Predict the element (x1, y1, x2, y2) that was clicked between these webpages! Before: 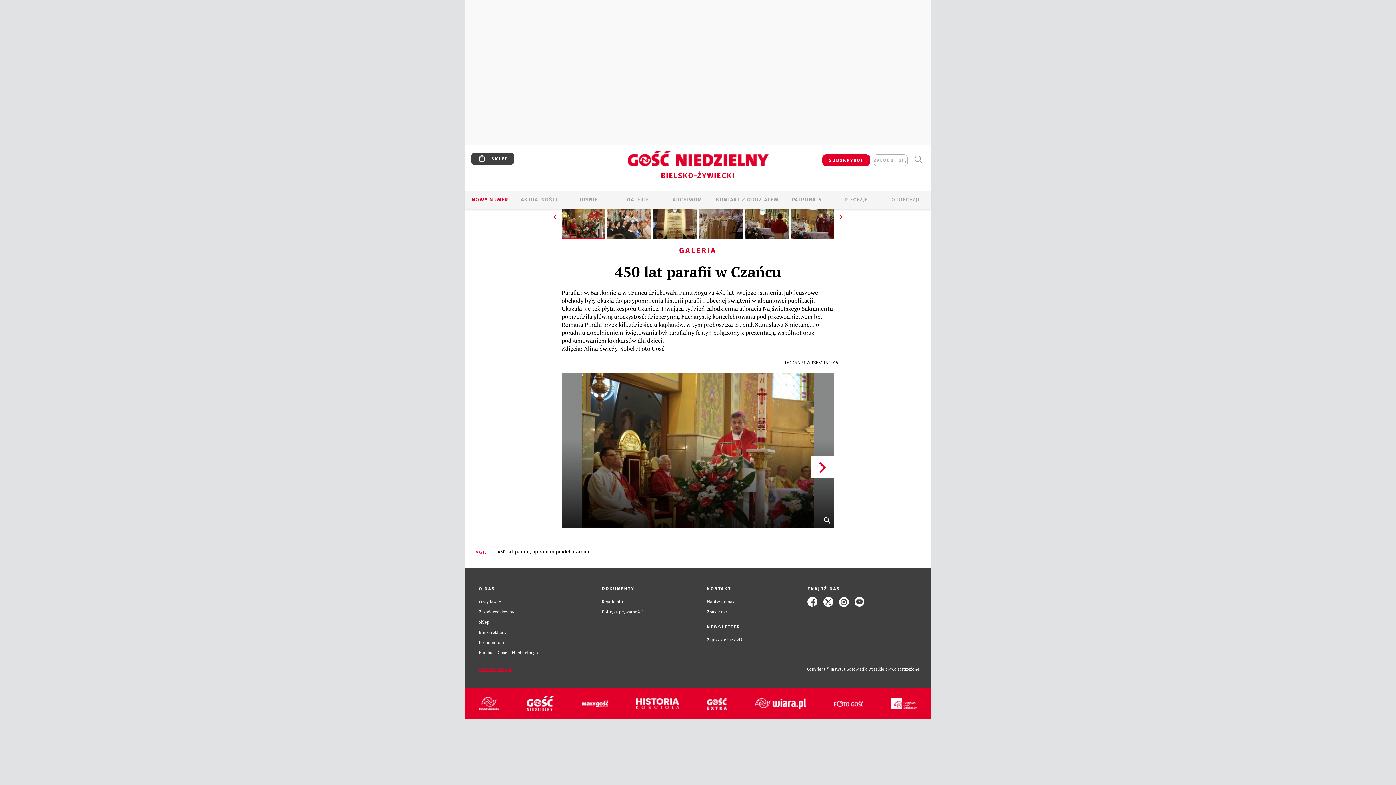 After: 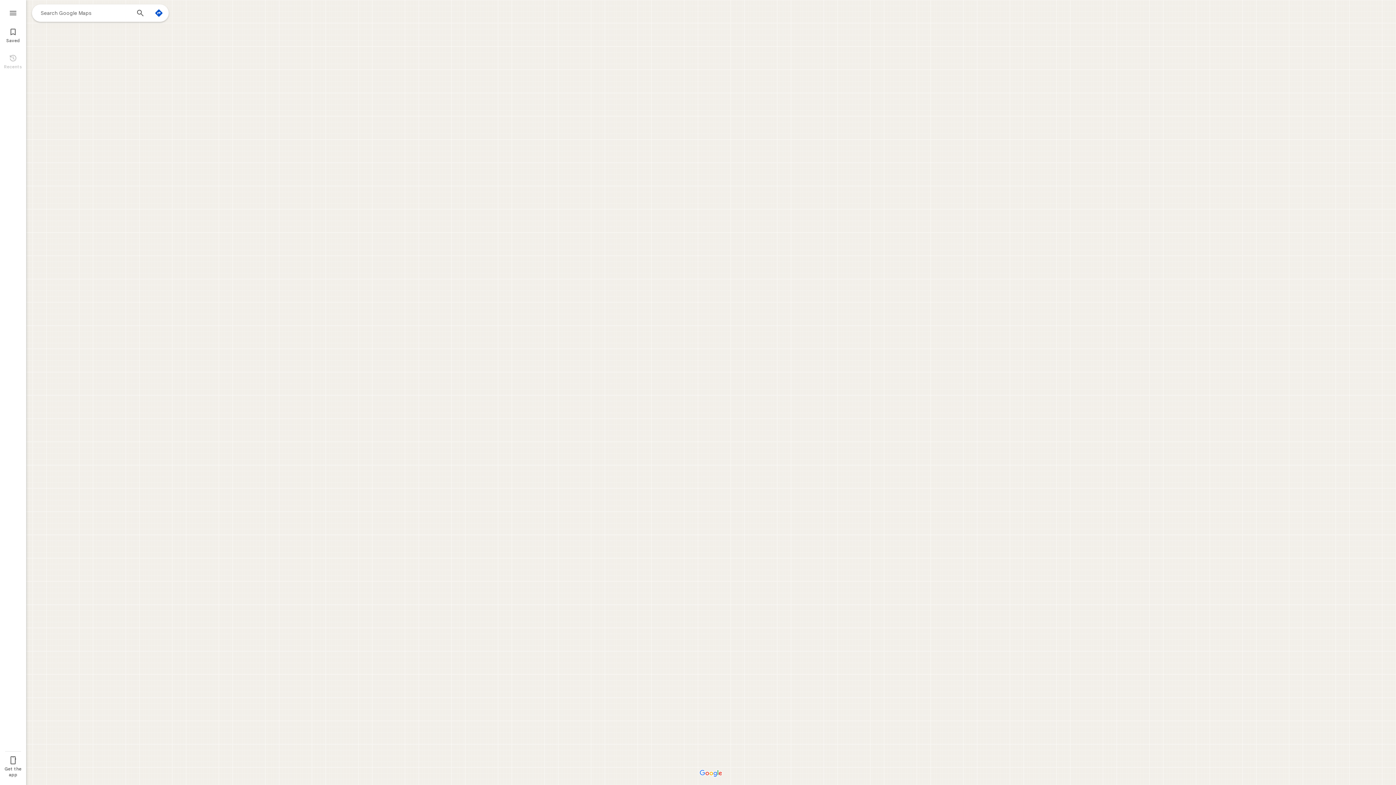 Action: label: Znajdź nas bbox: (707, 609, 727, 615)